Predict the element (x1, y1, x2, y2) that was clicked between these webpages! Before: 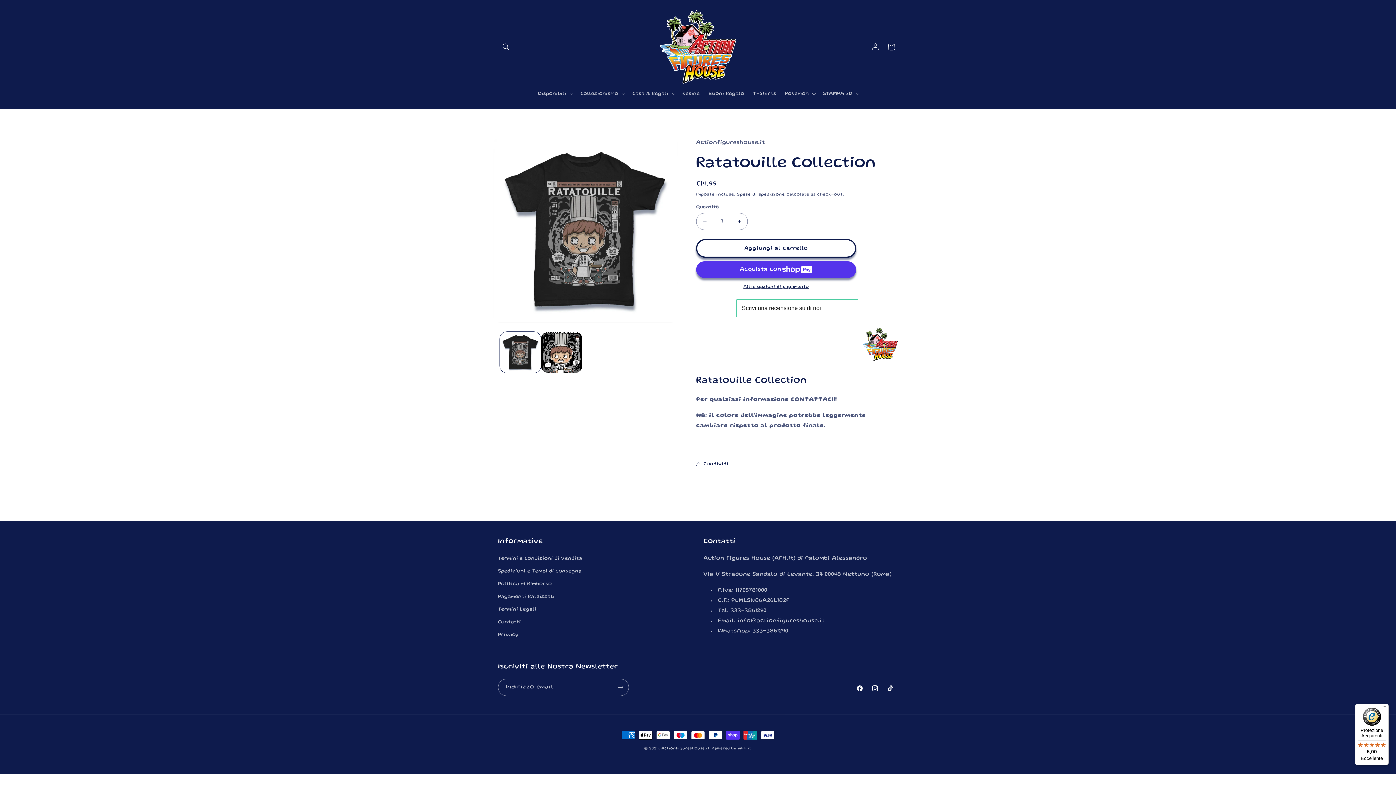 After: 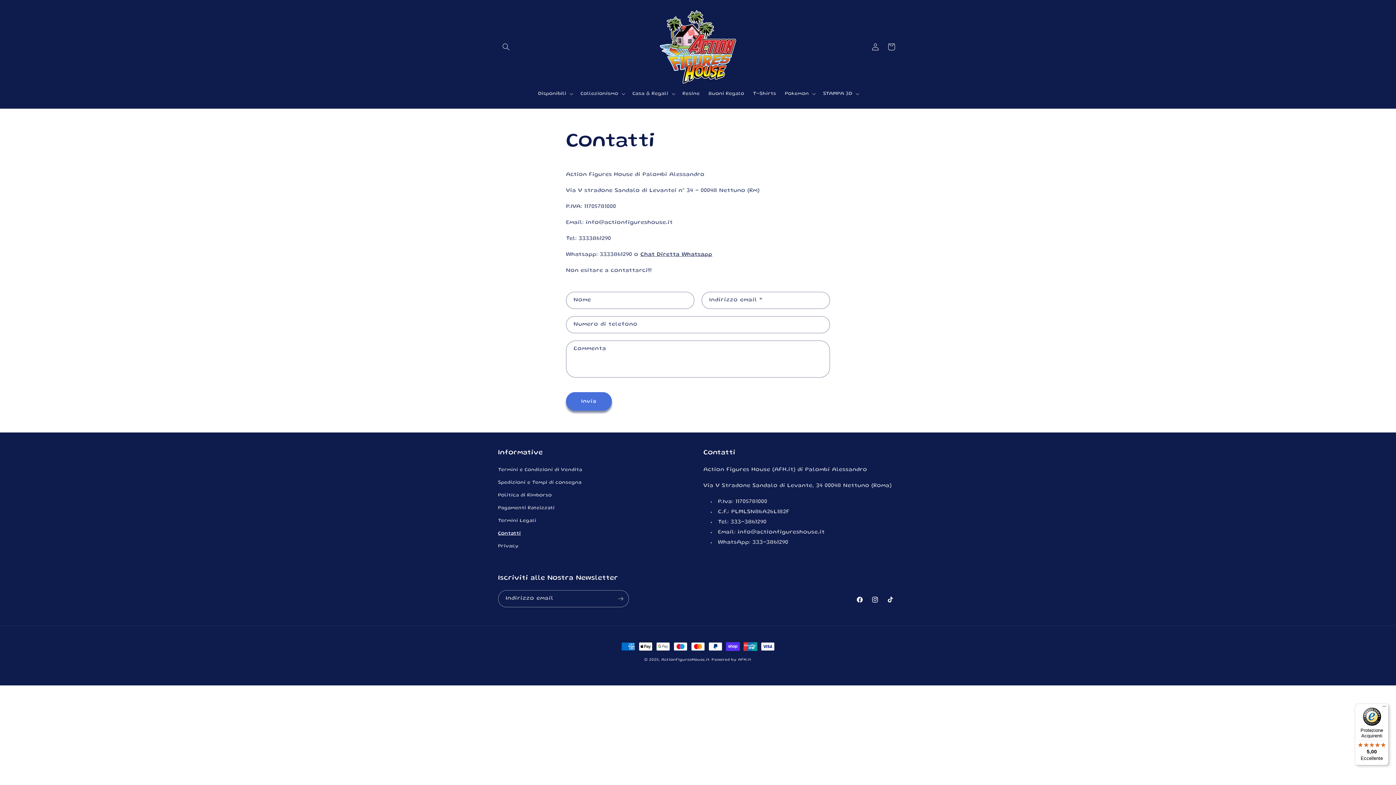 Action: label: Contatti bbox: (498, 616, 521, 629)